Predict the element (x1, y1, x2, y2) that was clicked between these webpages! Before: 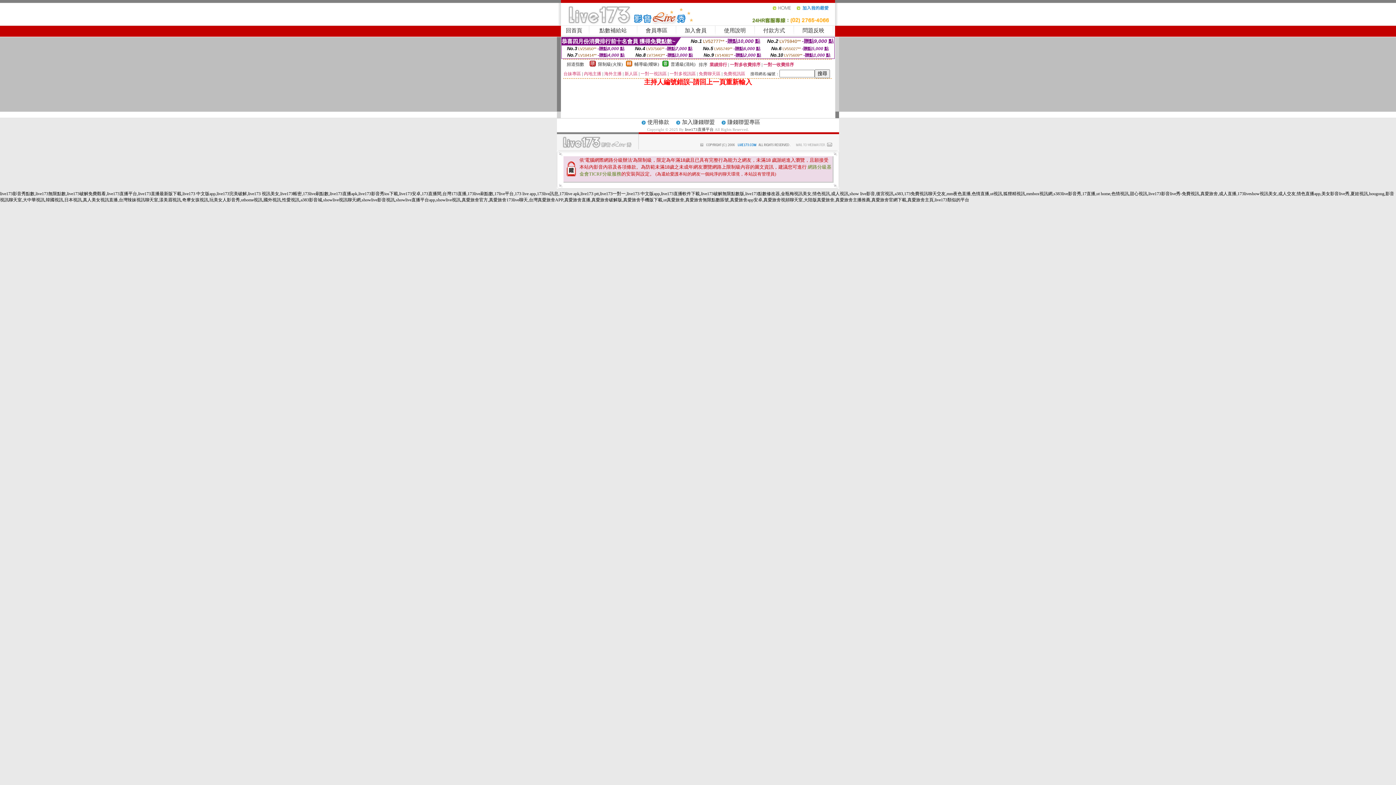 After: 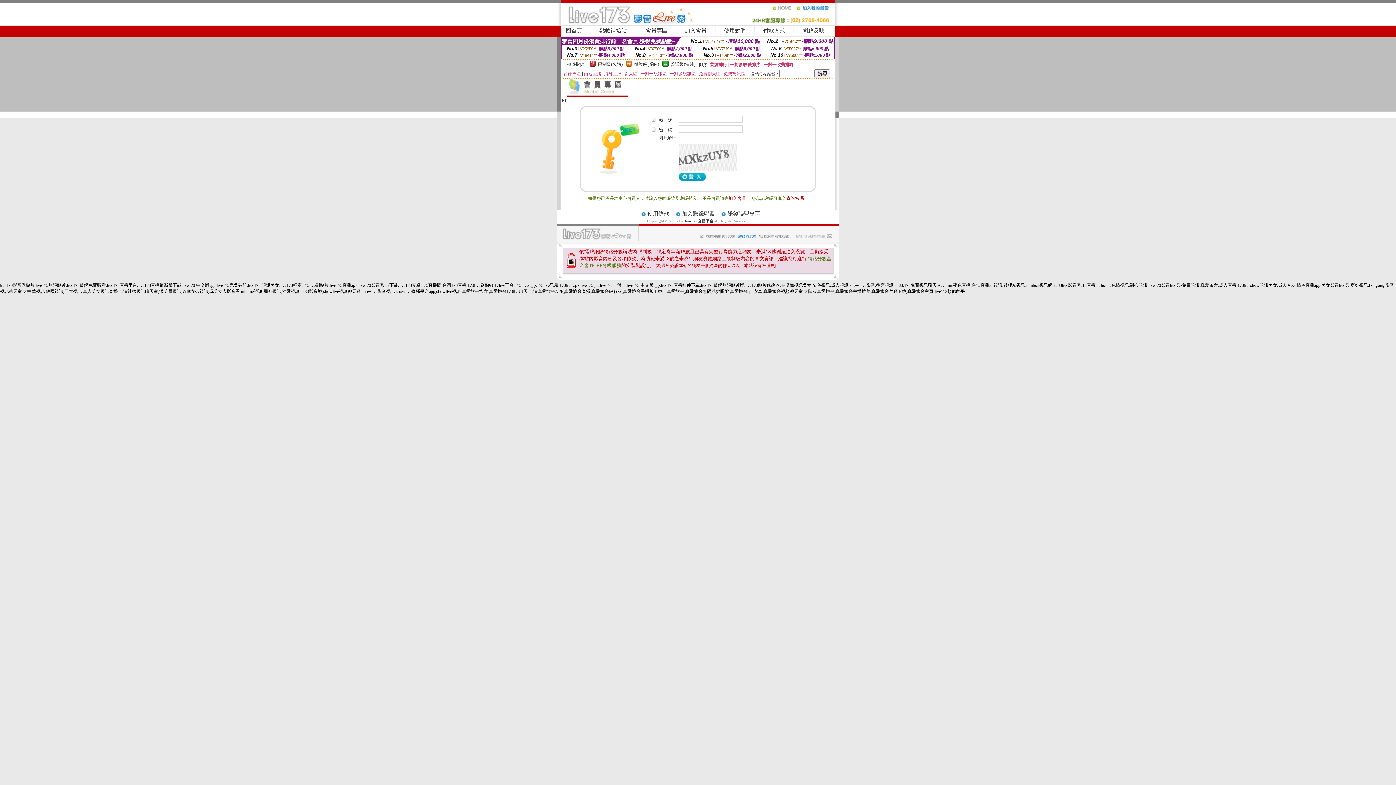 Action: label: 會員專區 bbox: (645, 27, 667, 33)